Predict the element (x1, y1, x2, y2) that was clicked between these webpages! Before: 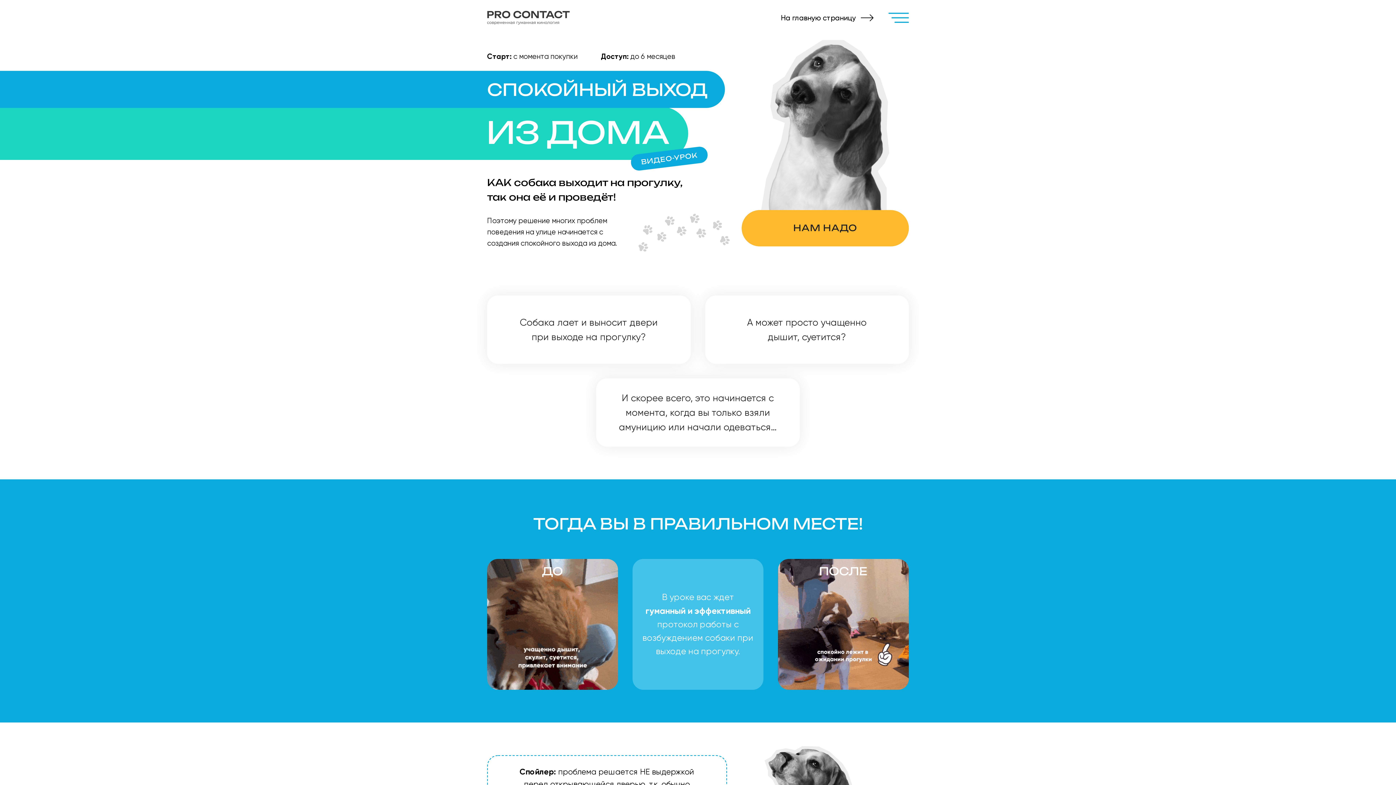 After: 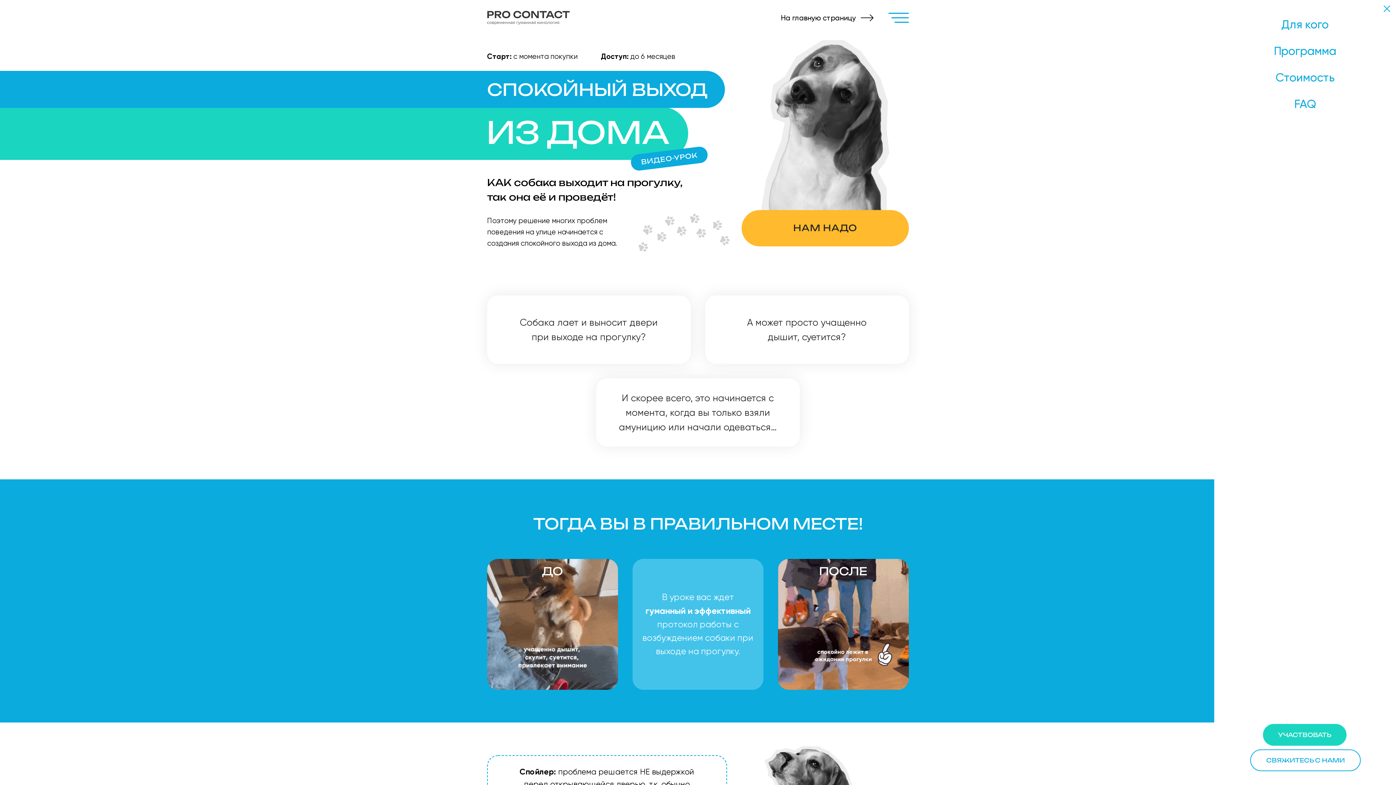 Action: bbox: (888, 12, 909, 22)